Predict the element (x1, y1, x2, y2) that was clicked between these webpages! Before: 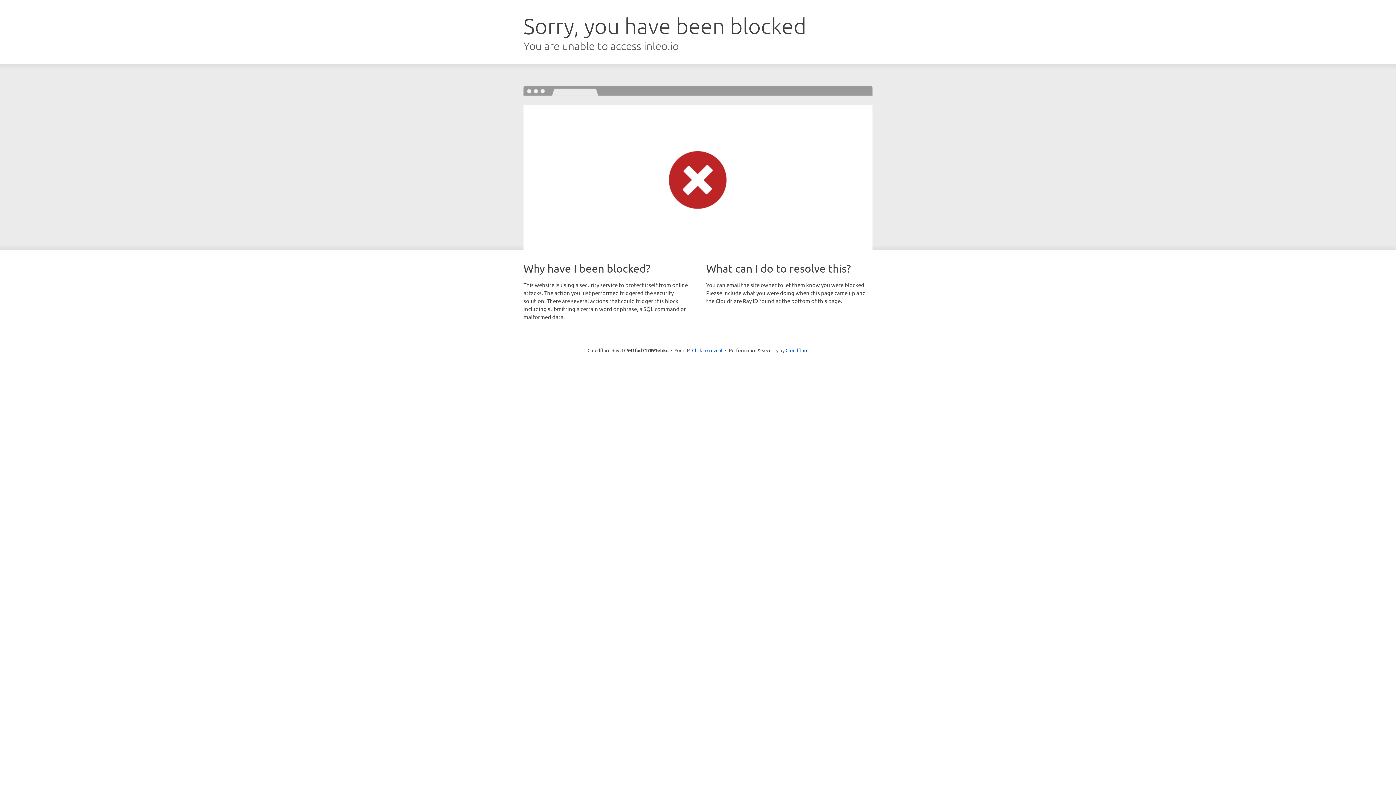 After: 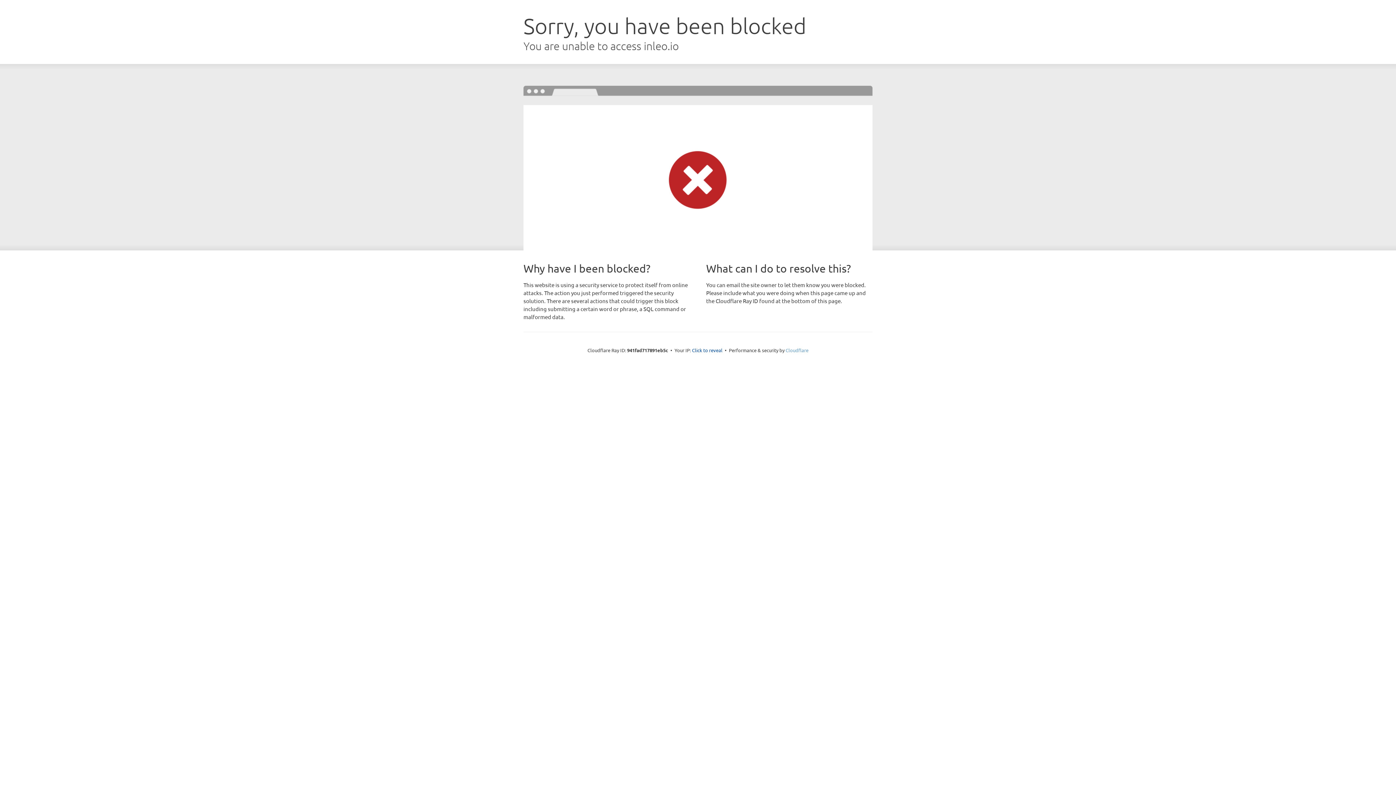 Action: bbox: (785, 347, 808, 353) label: Cloudflare